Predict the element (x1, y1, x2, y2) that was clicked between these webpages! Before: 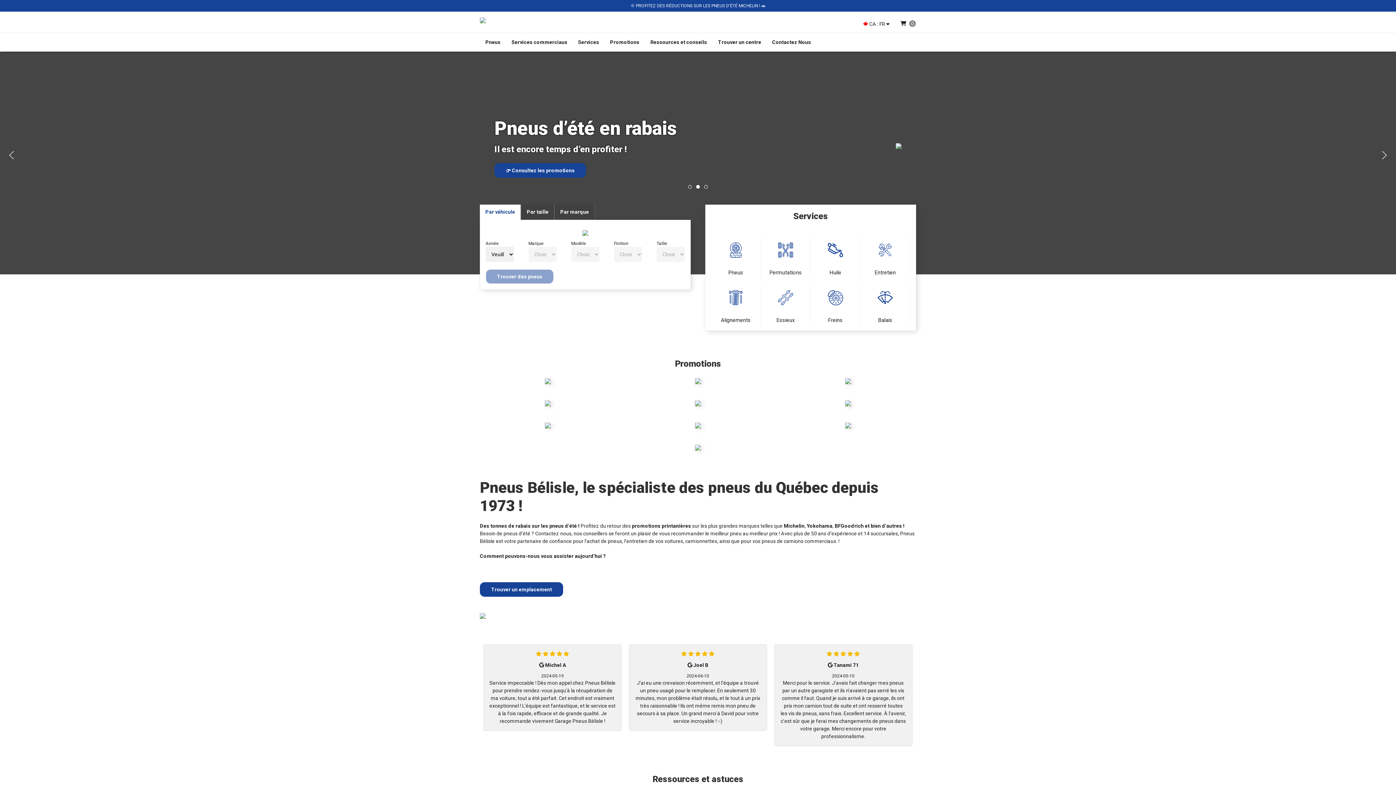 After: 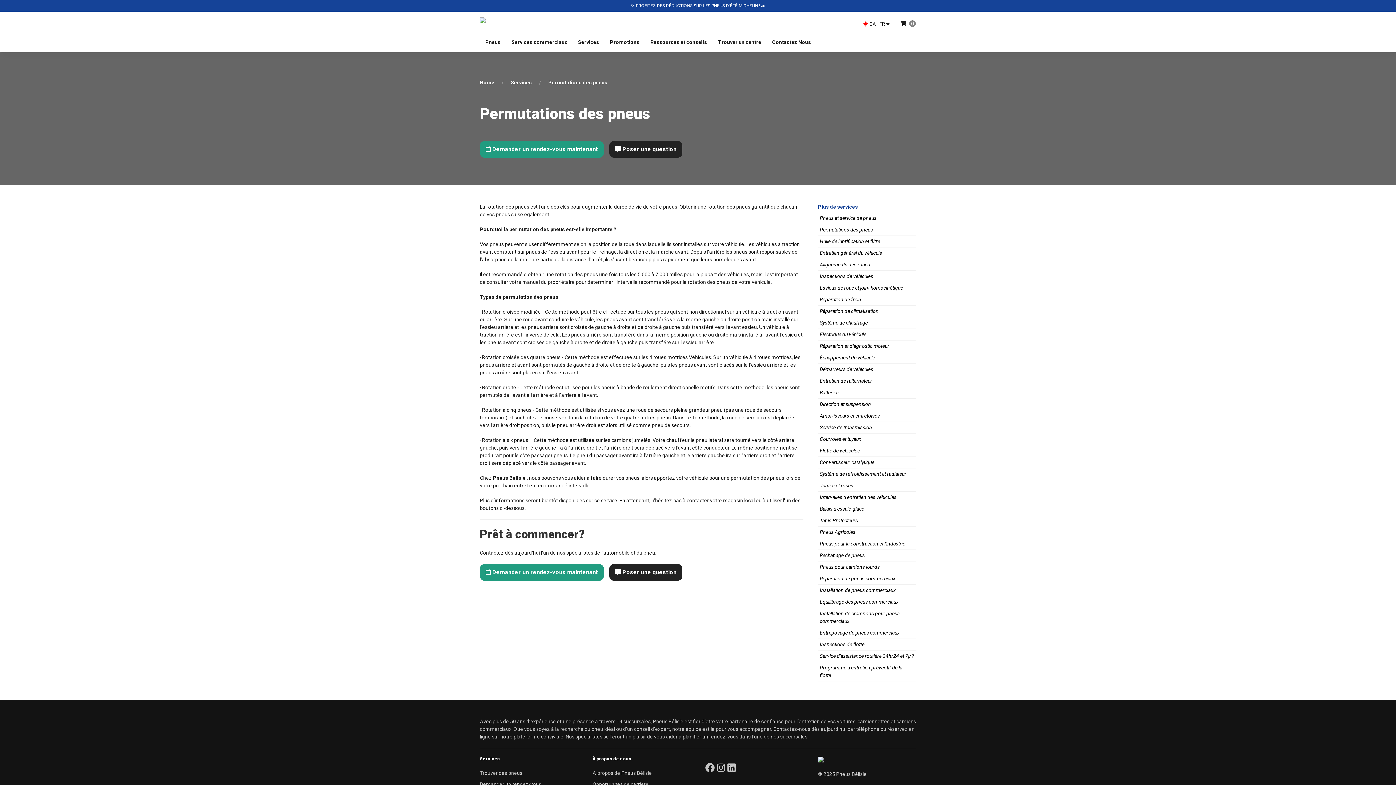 Action: bbox: (761, 236, 810, 277) label: Permutations